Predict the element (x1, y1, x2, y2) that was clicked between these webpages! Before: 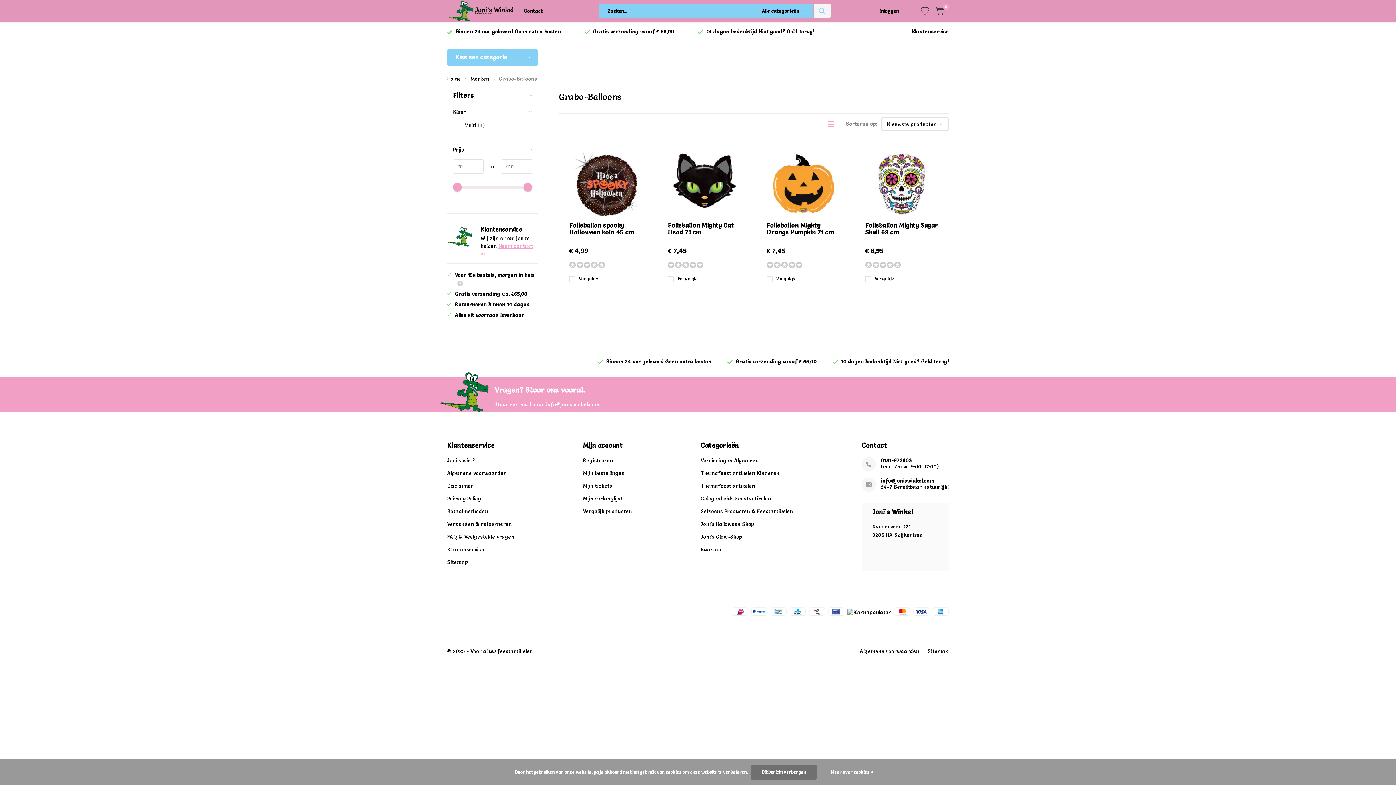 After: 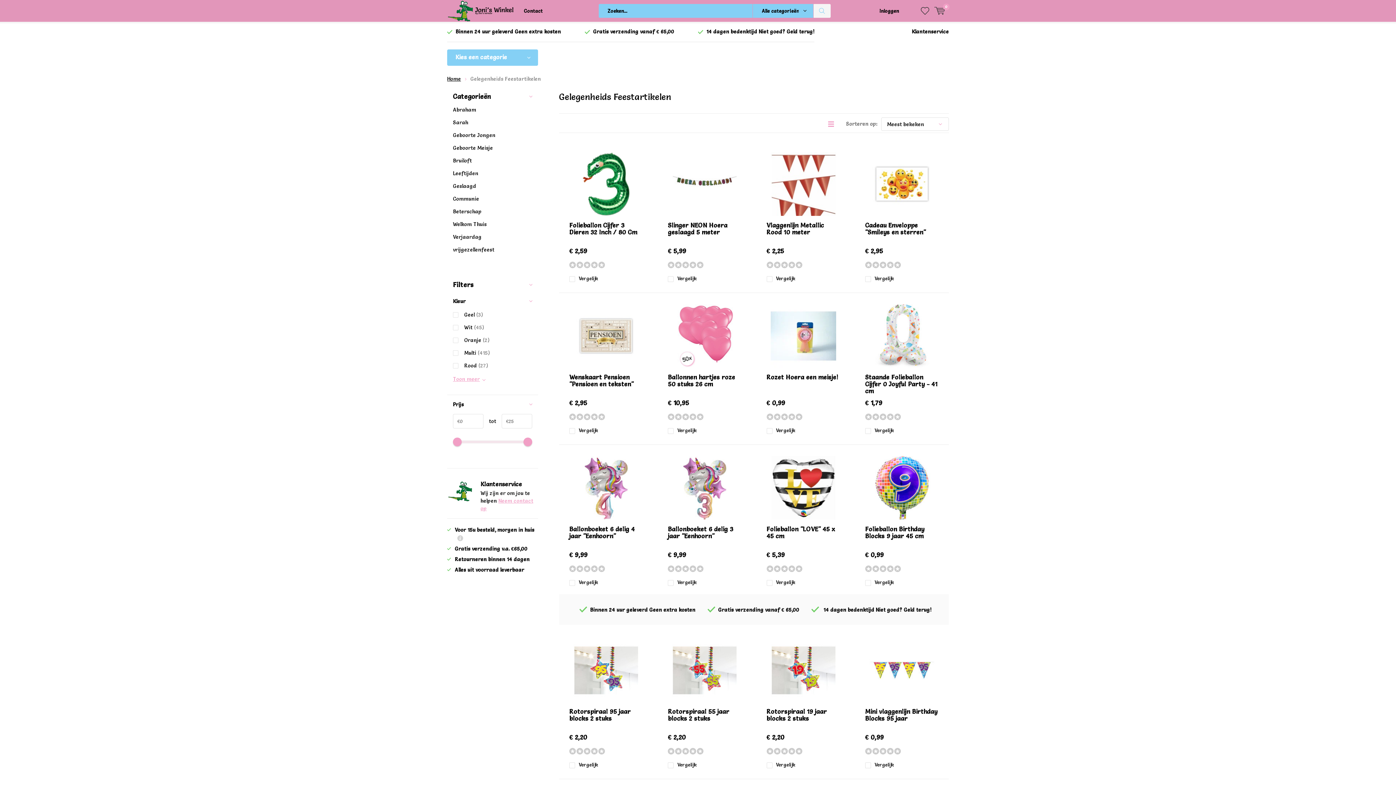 Action: label: Gelegenheids Feestartikelen bbox: (700, 495, 771, 502)